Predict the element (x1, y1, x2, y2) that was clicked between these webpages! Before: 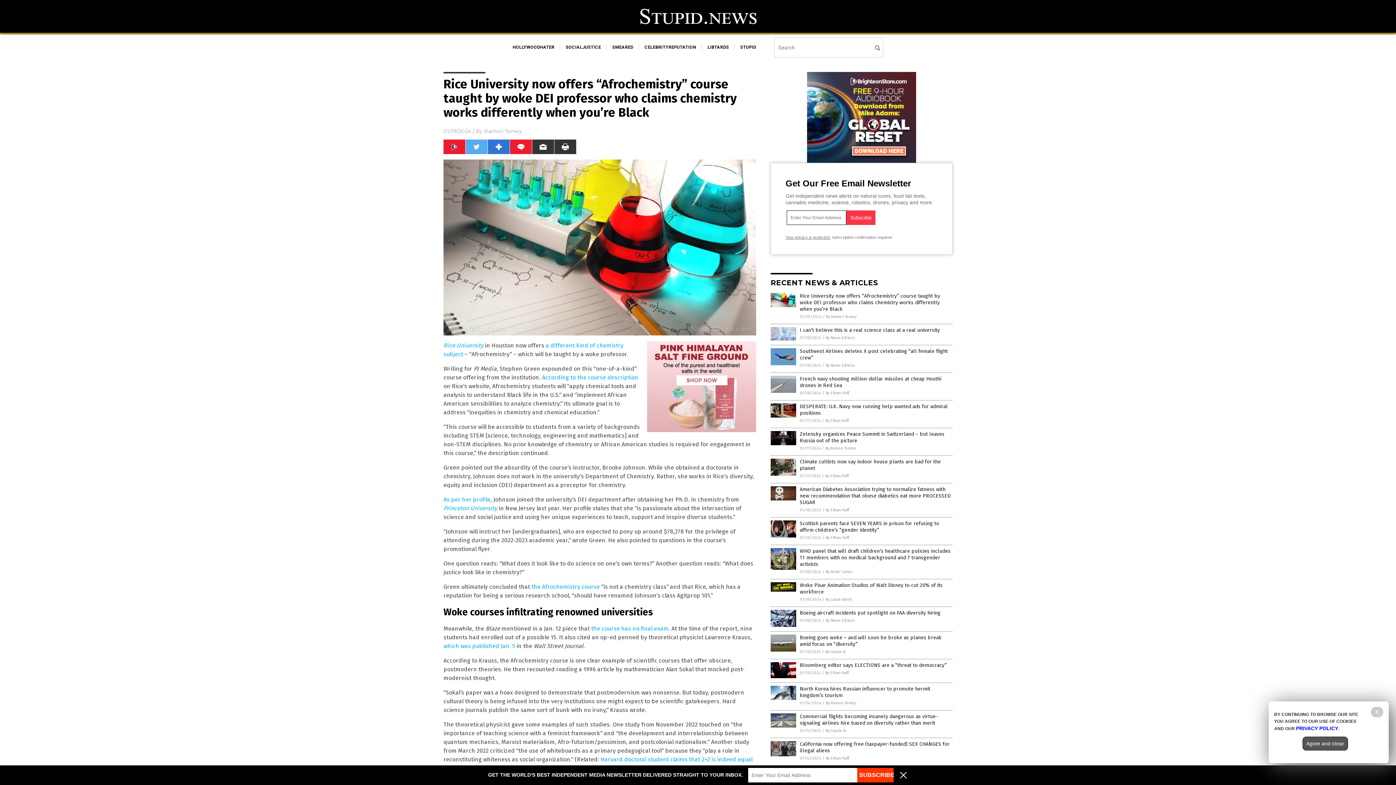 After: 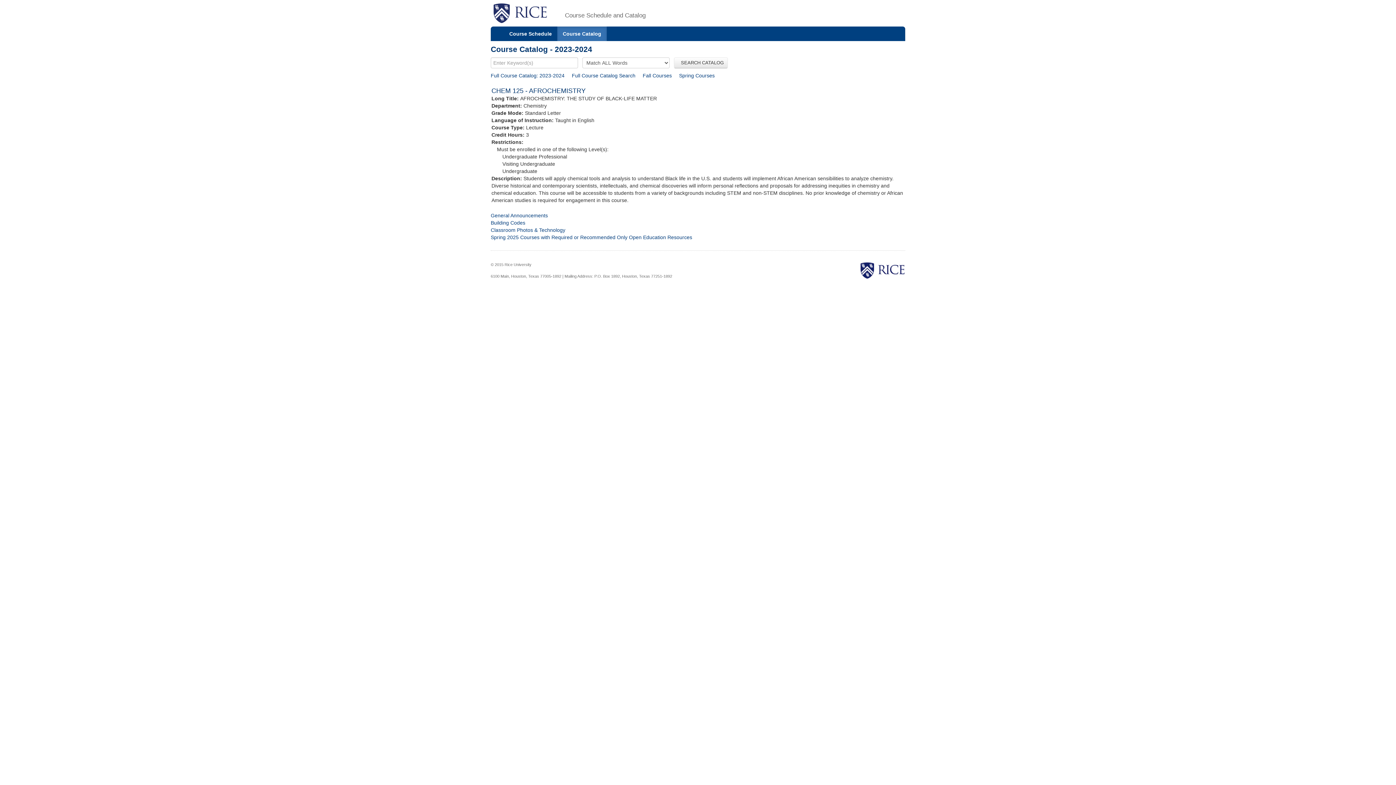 Action: label: According to the course description bbox: (542, 374, 638, 381)